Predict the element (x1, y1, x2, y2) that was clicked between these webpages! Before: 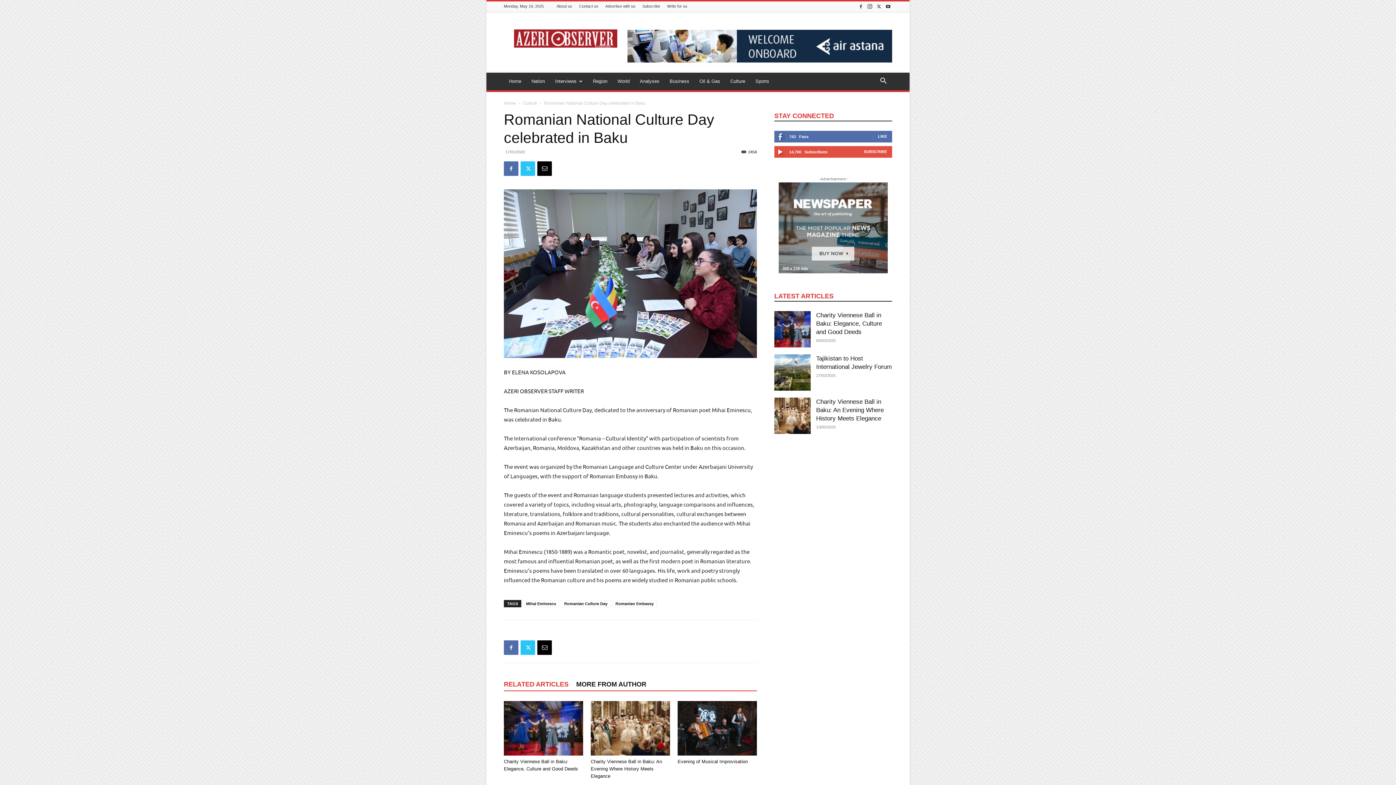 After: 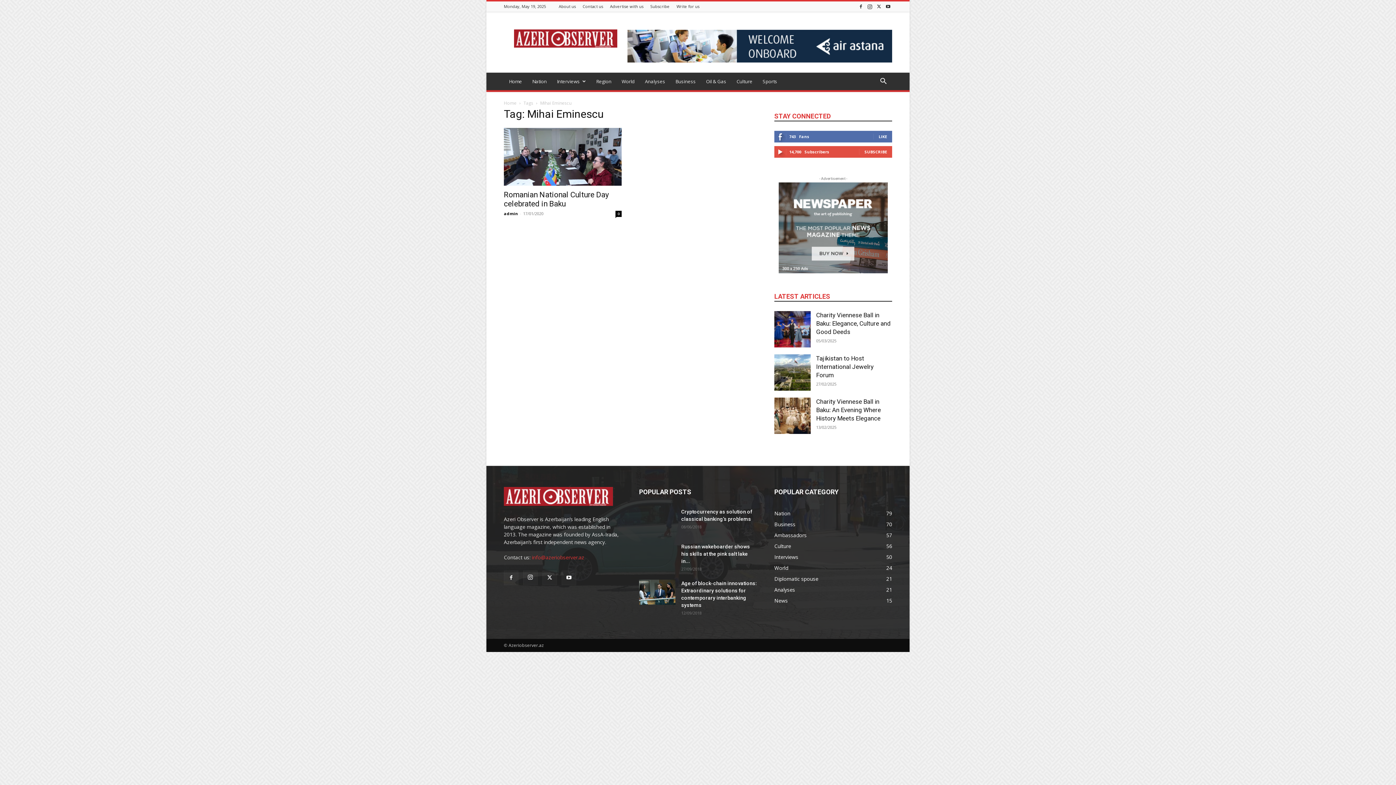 Action: bbox: (522, 600, 559, 607) label: Mihai Eminescu